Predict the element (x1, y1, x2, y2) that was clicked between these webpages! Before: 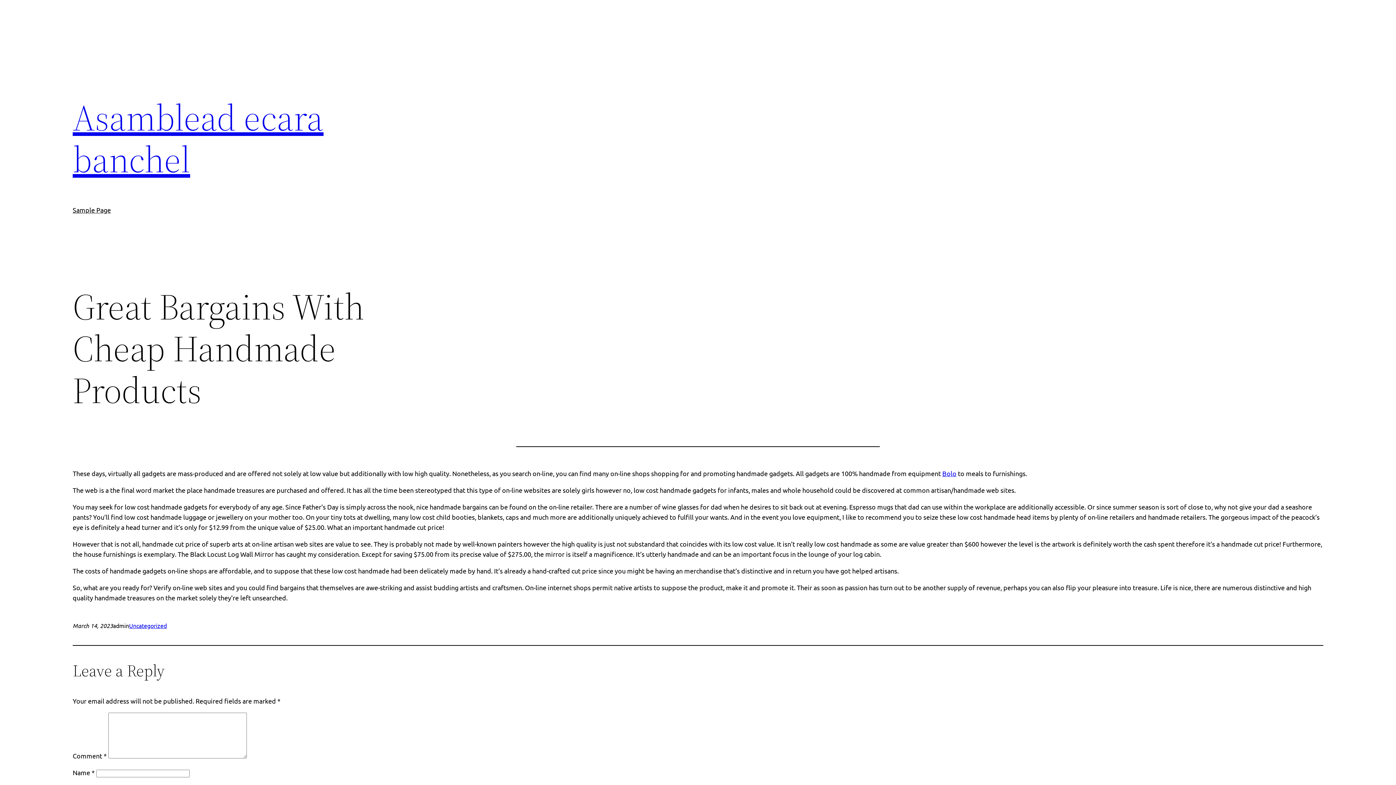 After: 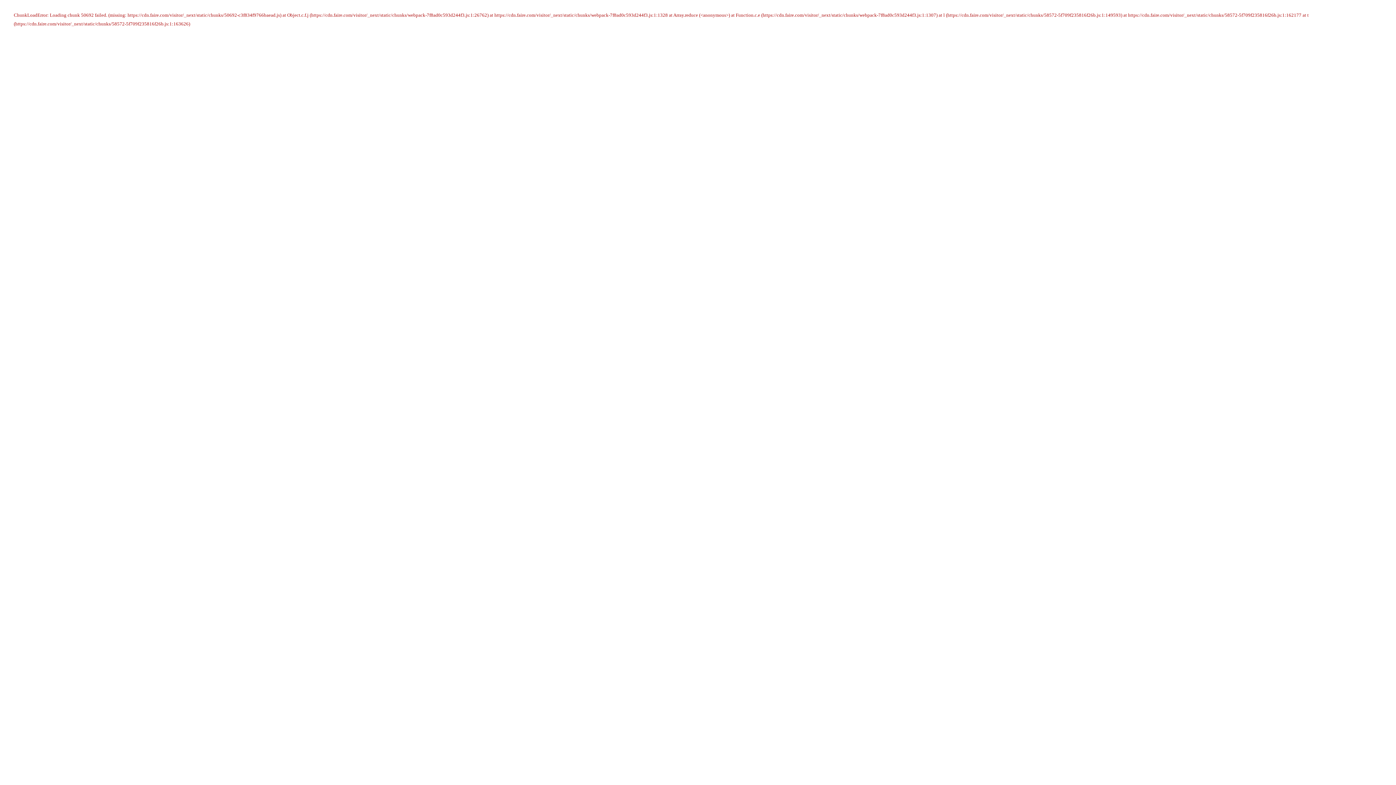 Action: bbox: (942, 469, 956, 477) label: Bolo